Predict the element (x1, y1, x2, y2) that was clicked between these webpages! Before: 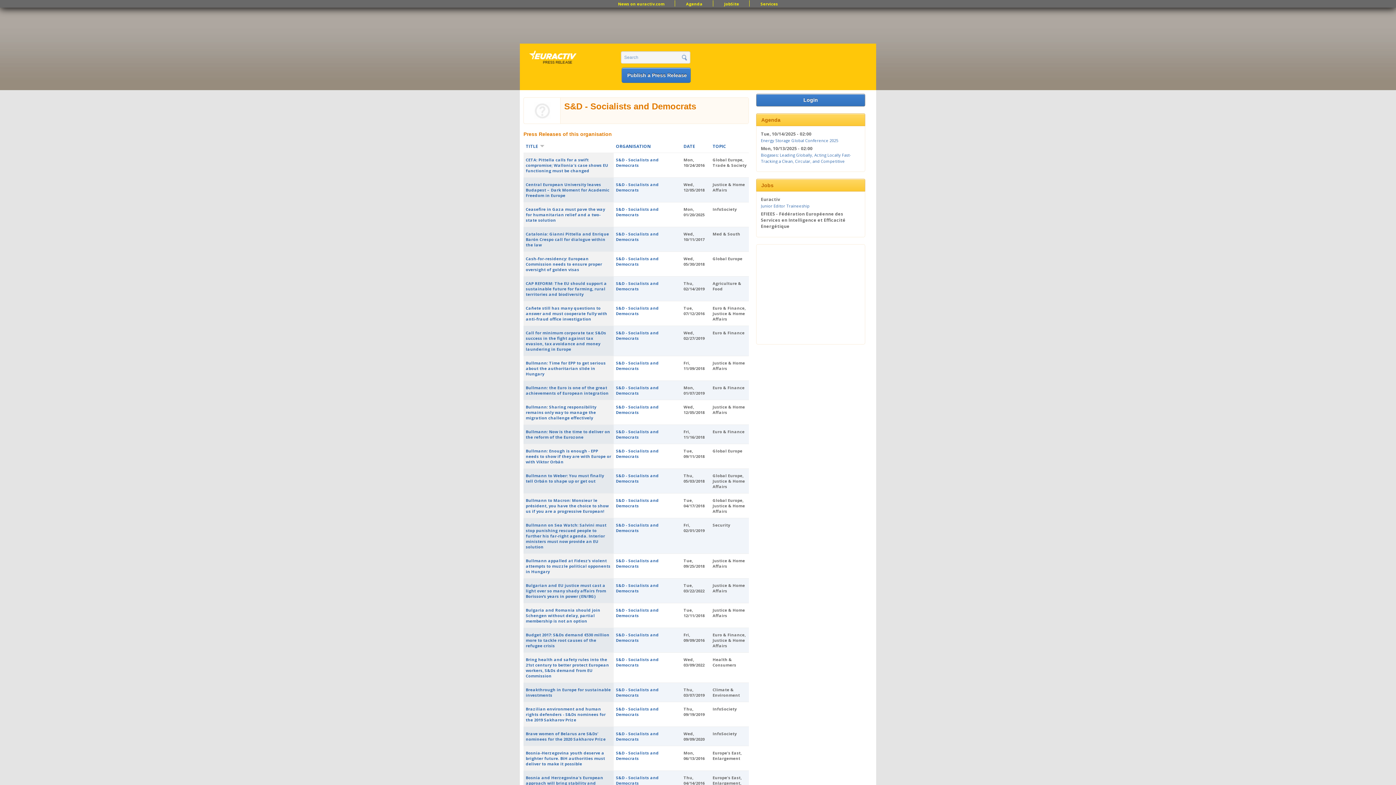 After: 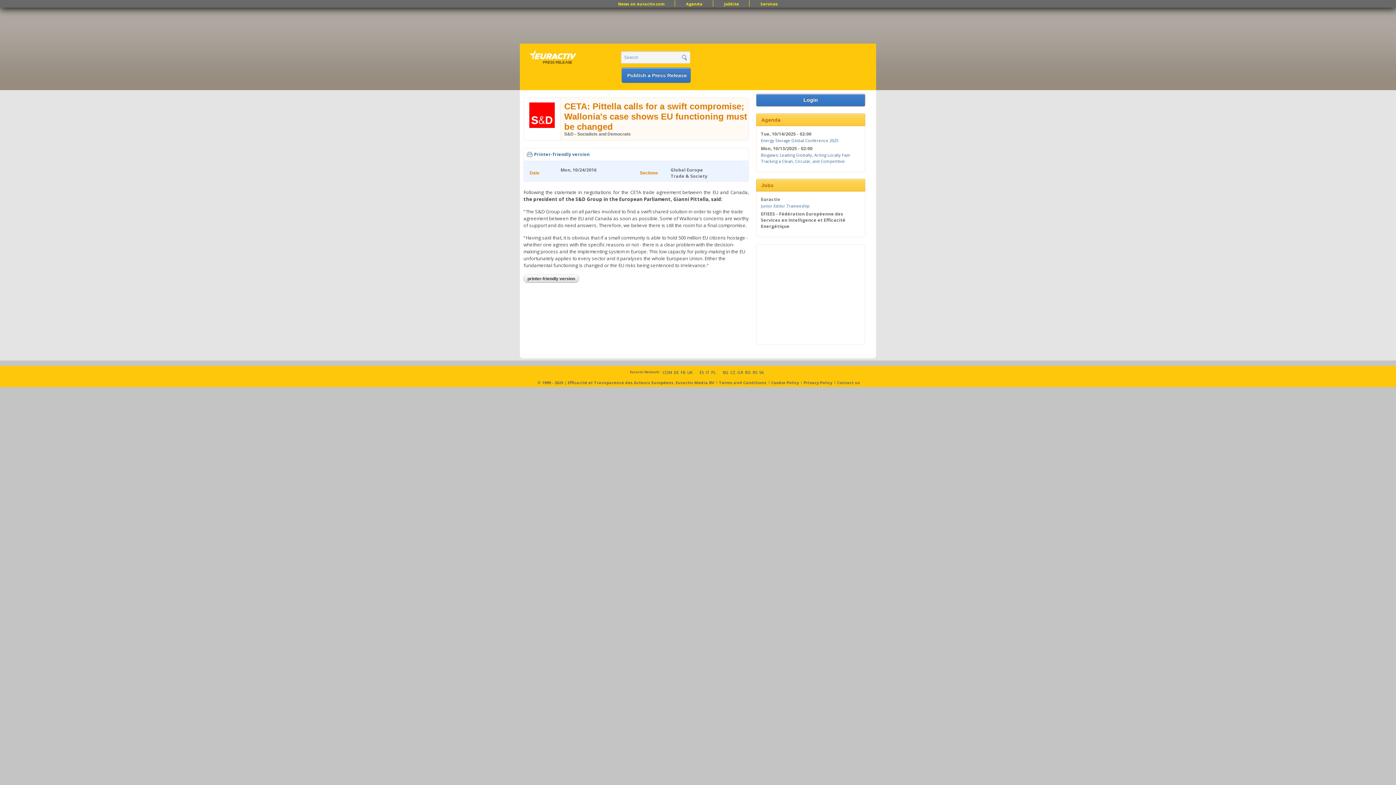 Action: label: CETA: Pittella calls for a swift compromise; Wallonia's case shows EU functioning must be changed bbox: (525, 157, 608, 173)